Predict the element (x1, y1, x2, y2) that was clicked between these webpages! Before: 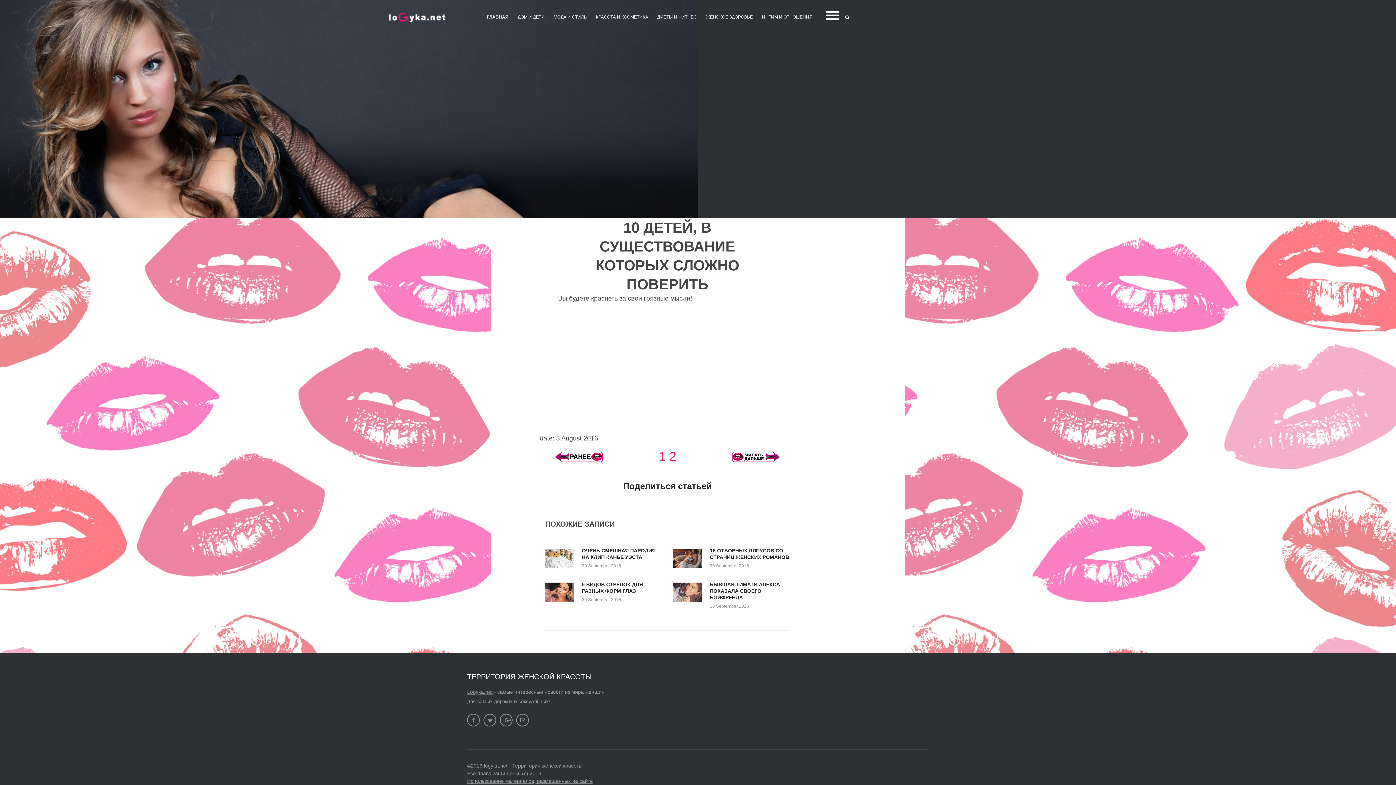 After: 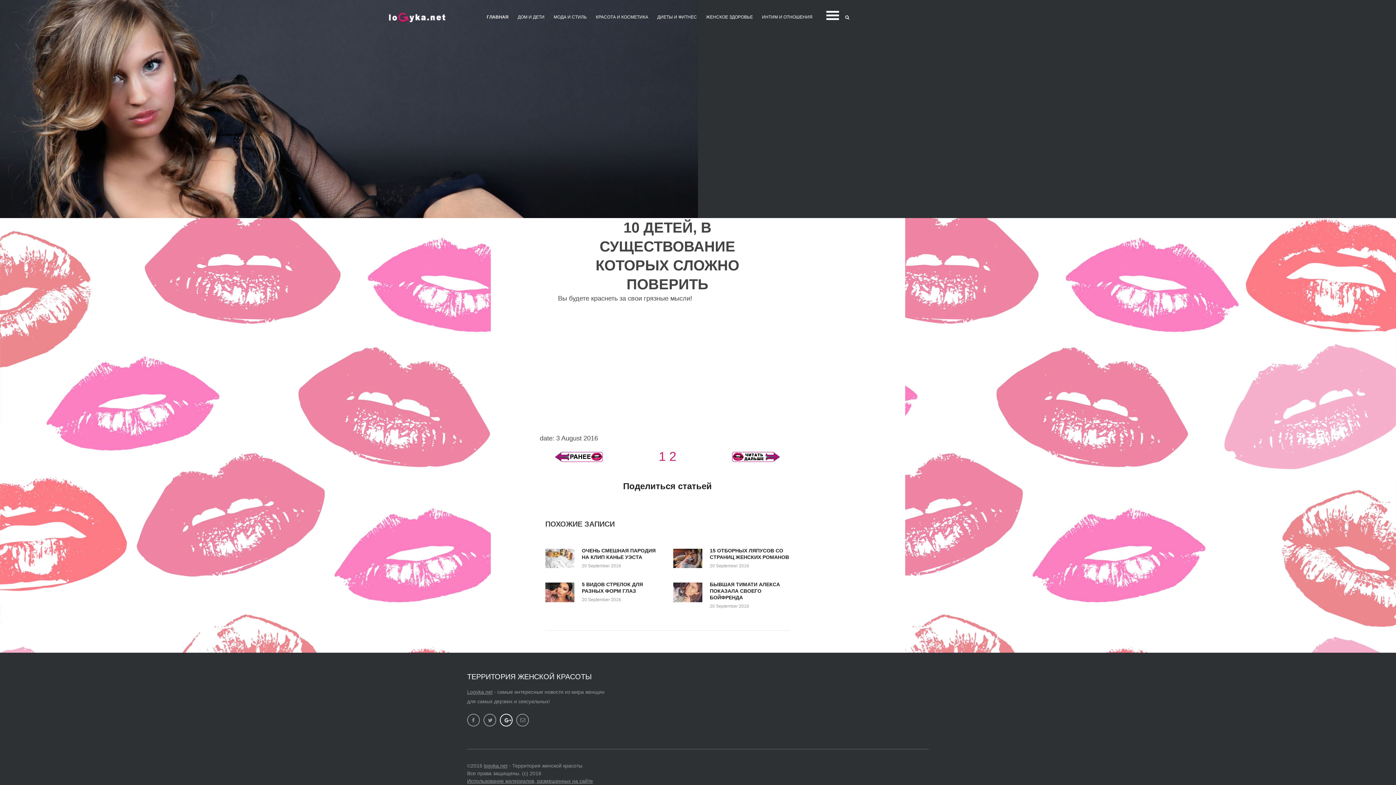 Action: bbox: (500, 715, 513, 727)